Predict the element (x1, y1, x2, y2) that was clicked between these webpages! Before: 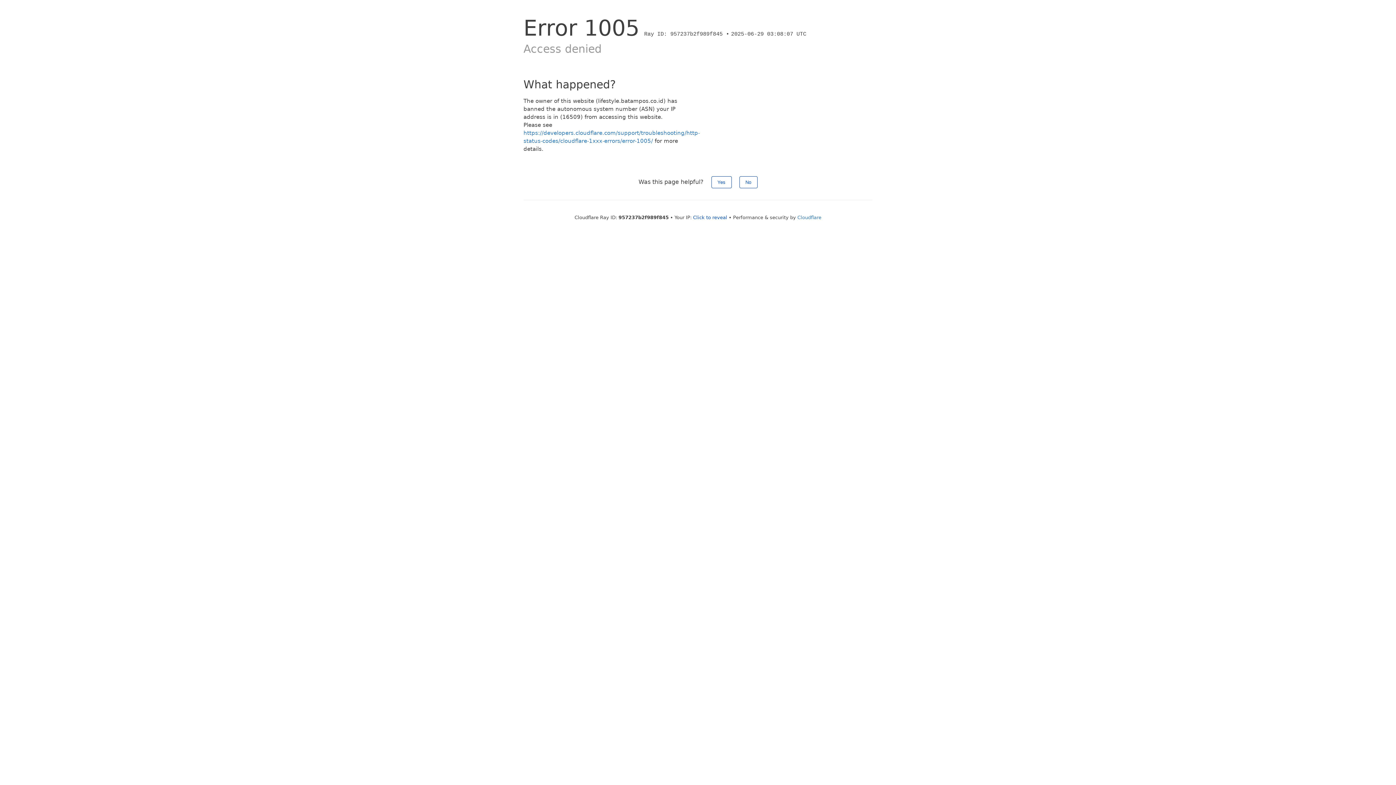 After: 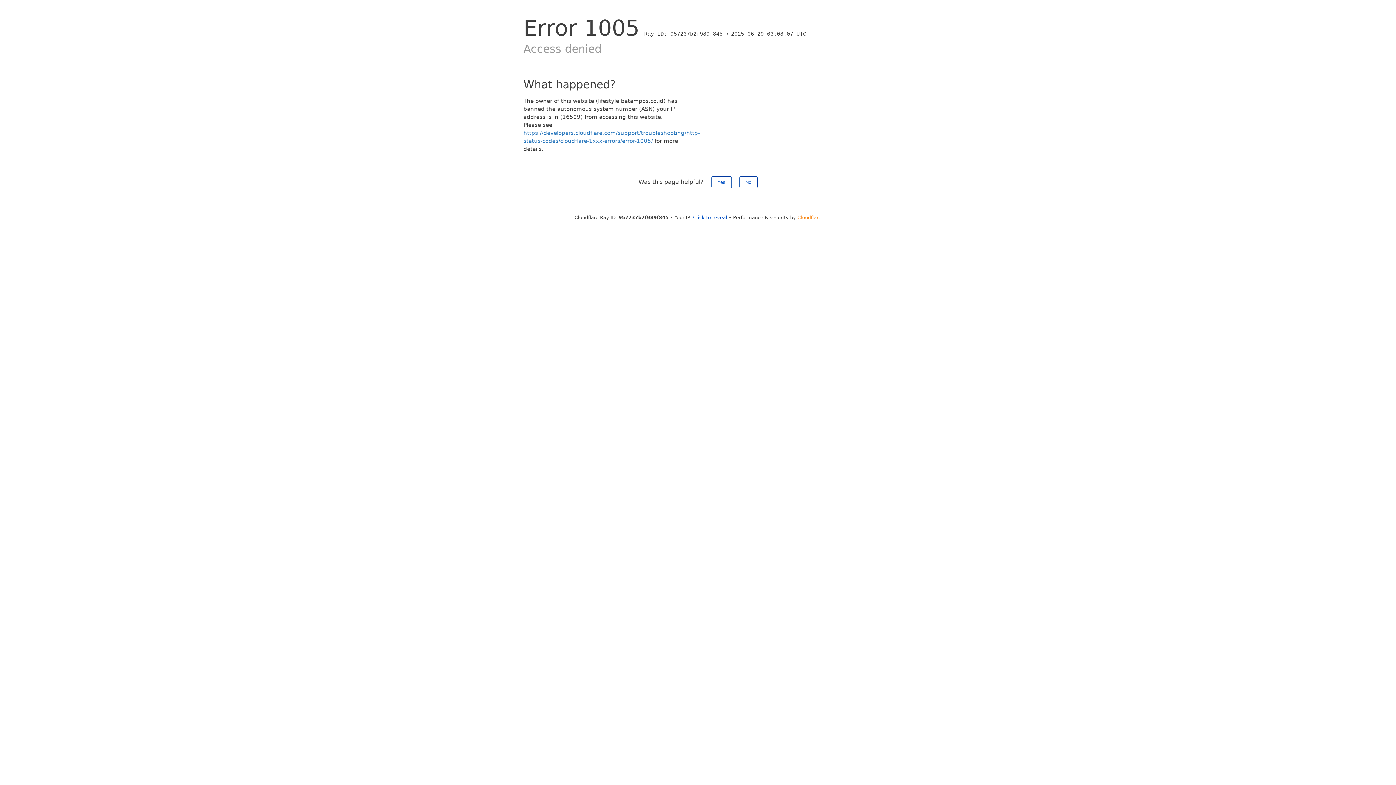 Action: label: Cloudflare bbox: (797, 214, 821, 220)